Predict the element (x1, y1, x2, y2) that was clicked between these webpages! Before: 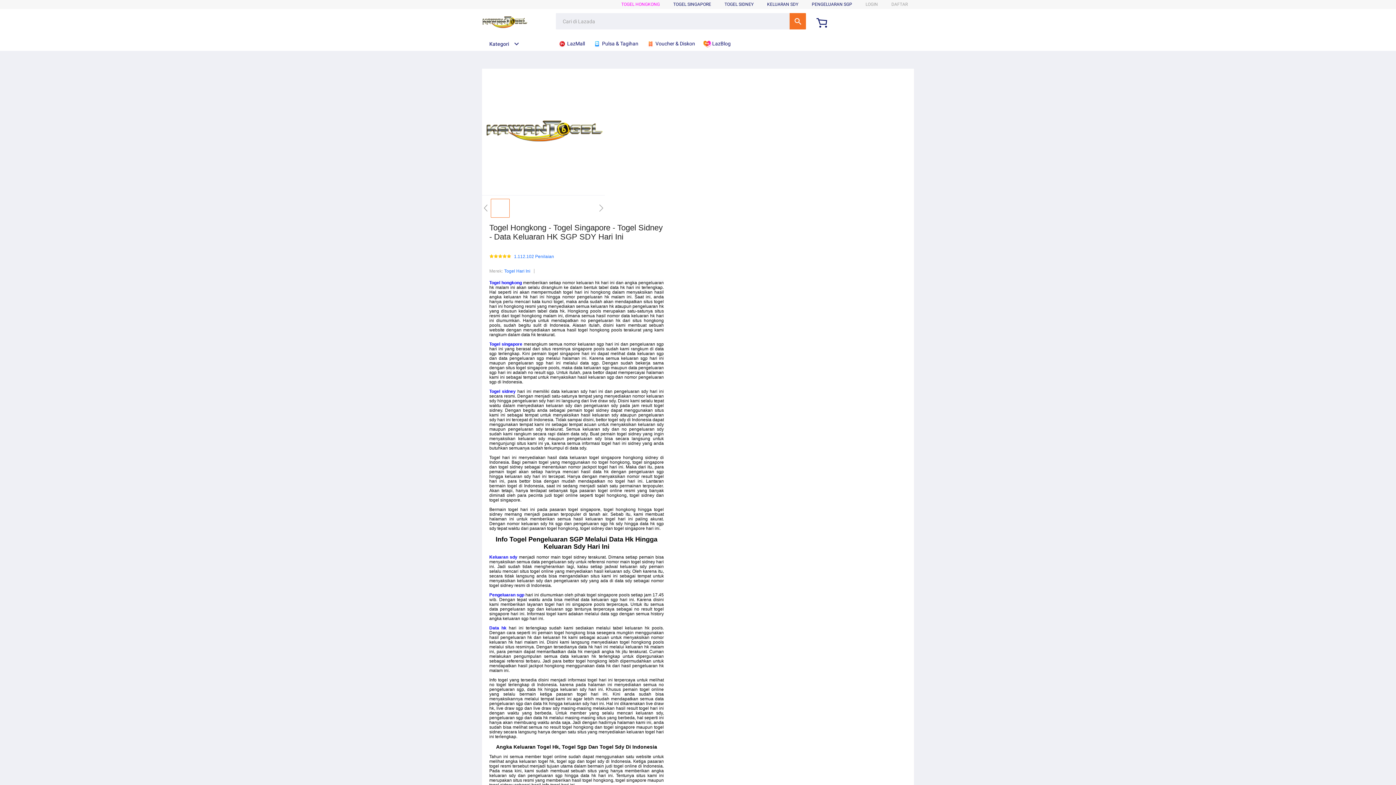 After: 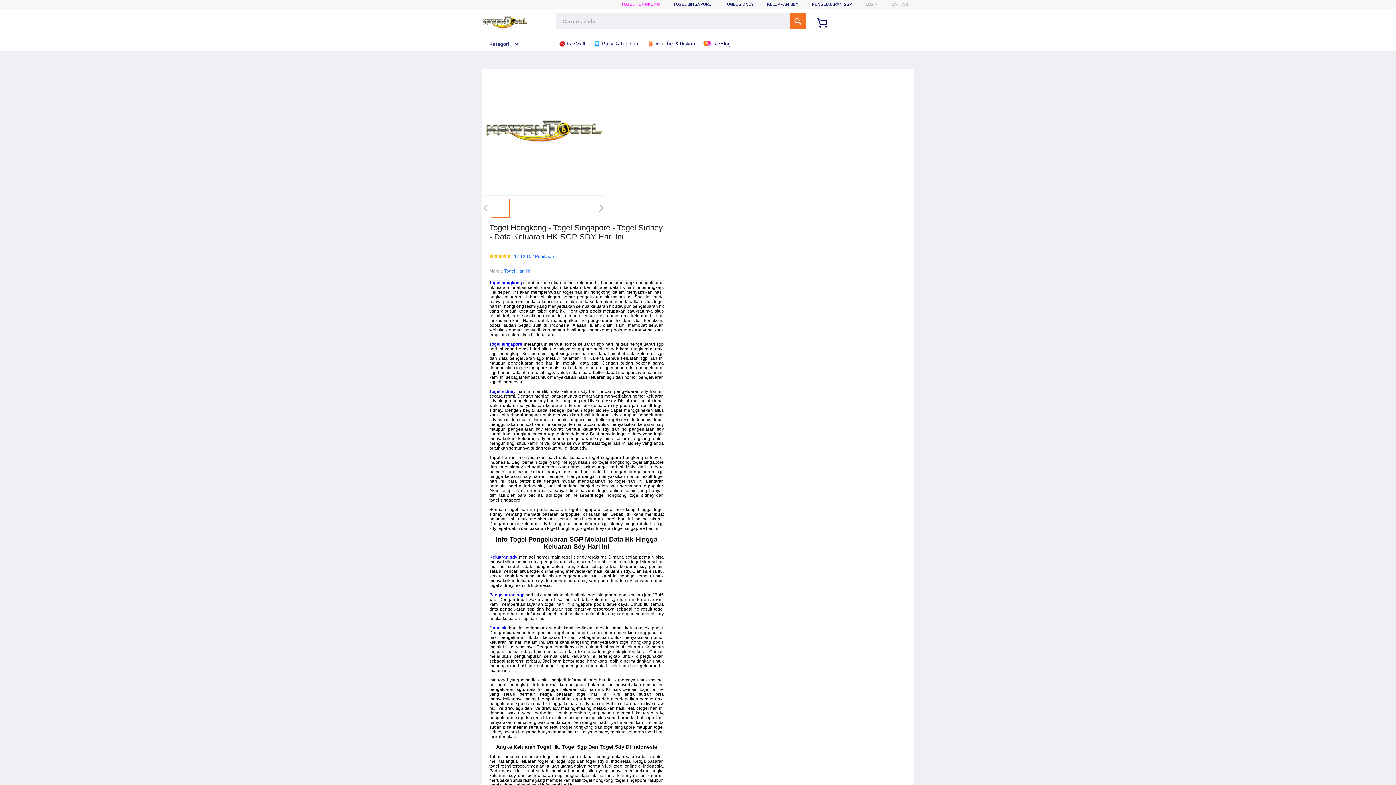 Action: label: TOGEL SIDNEY bbox: (724, 1, 753, 6)